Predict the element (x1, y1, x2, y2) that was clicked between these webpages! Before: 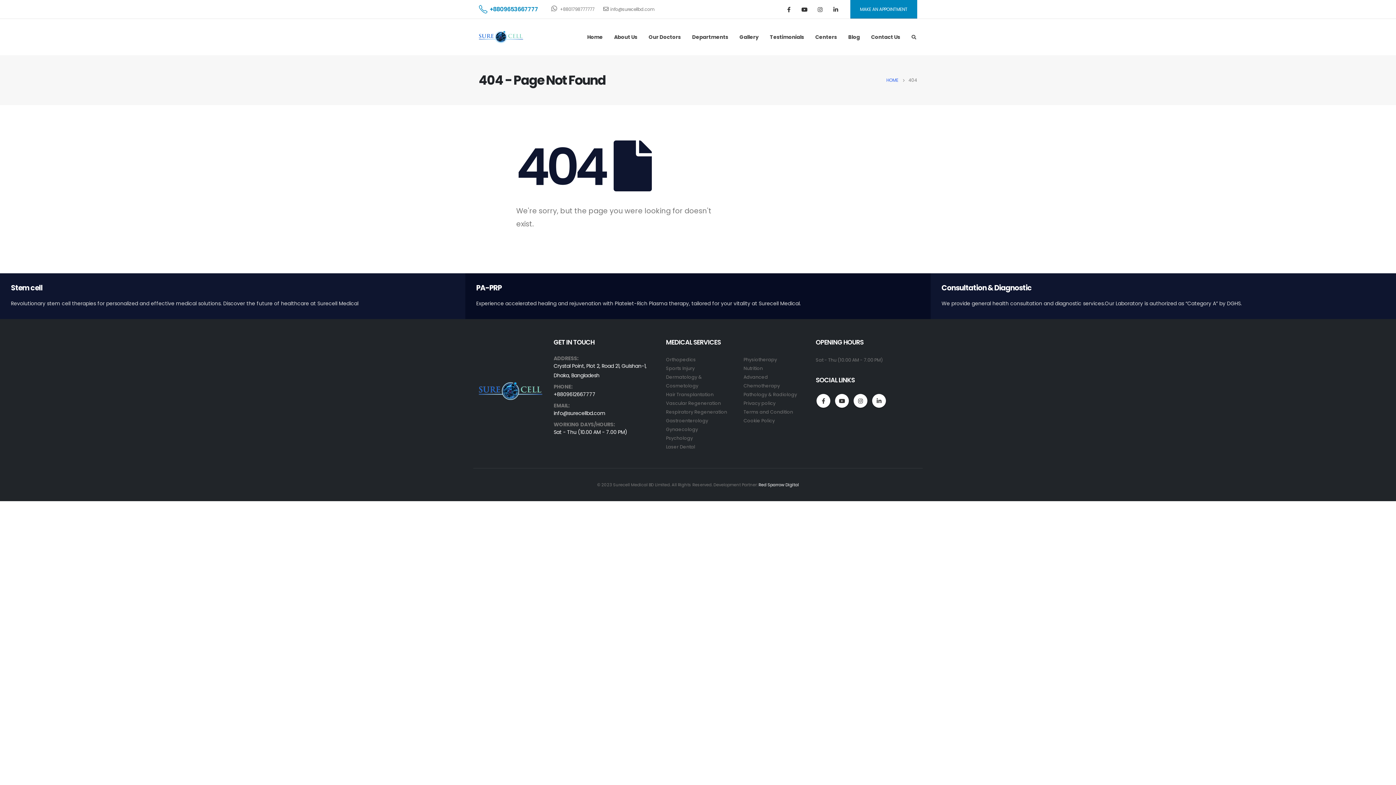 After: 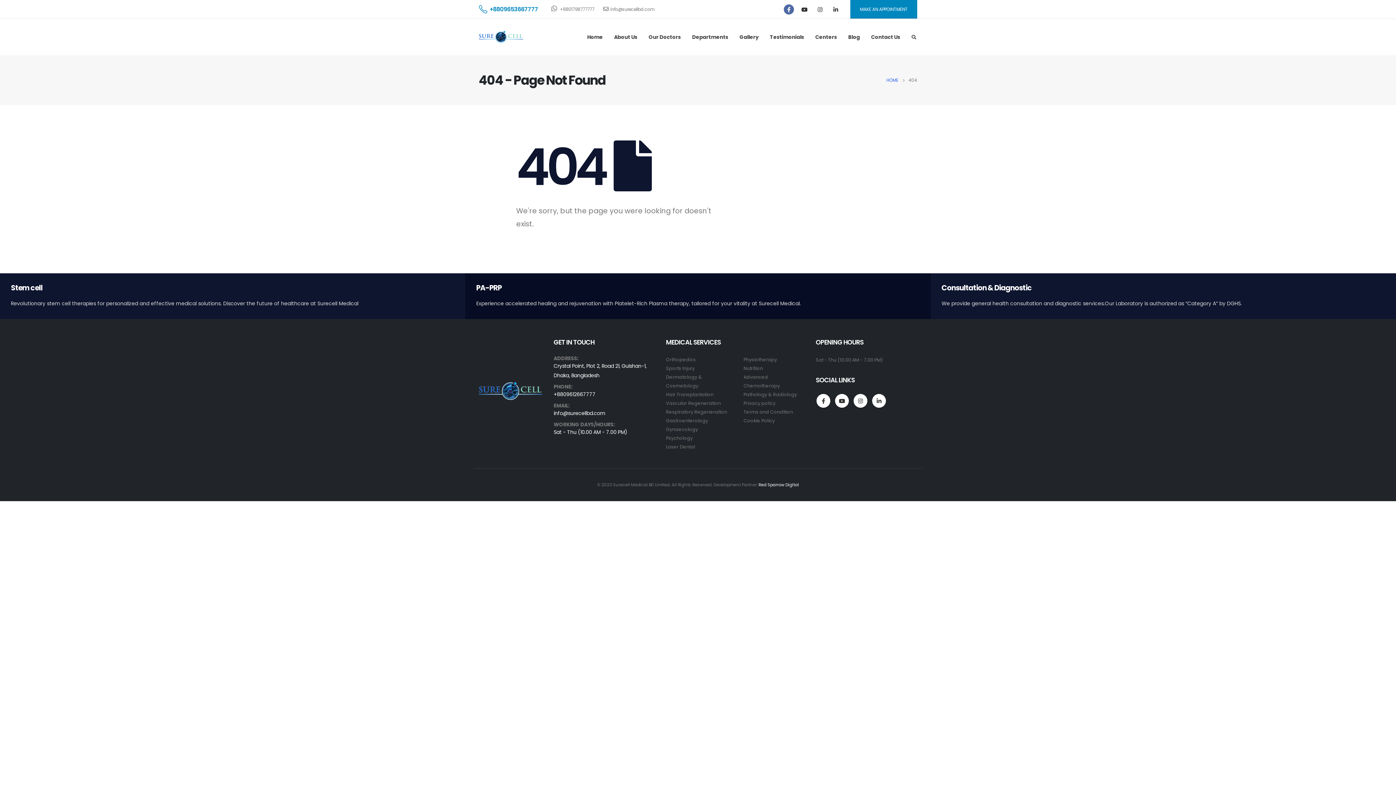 Action: bbox: (783, 4, 794, 14)